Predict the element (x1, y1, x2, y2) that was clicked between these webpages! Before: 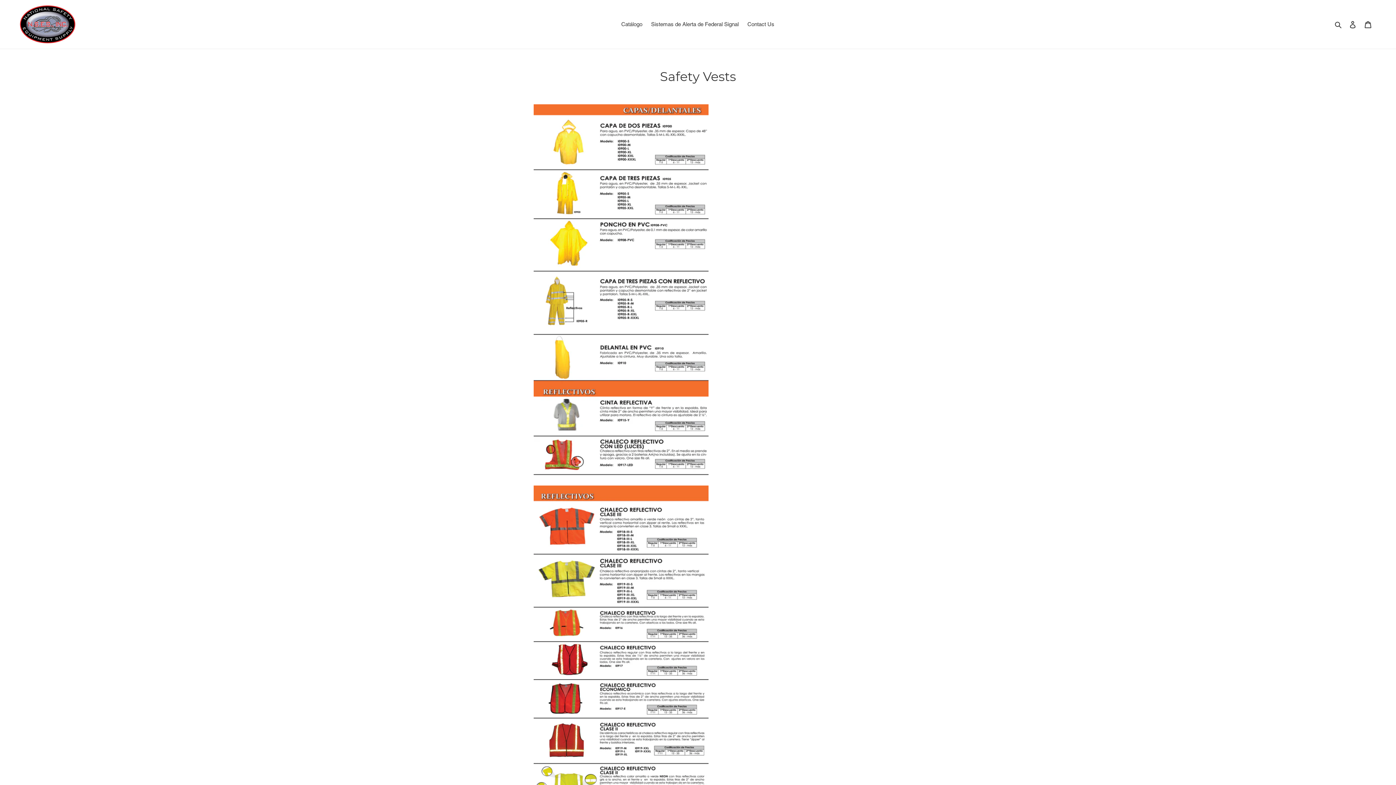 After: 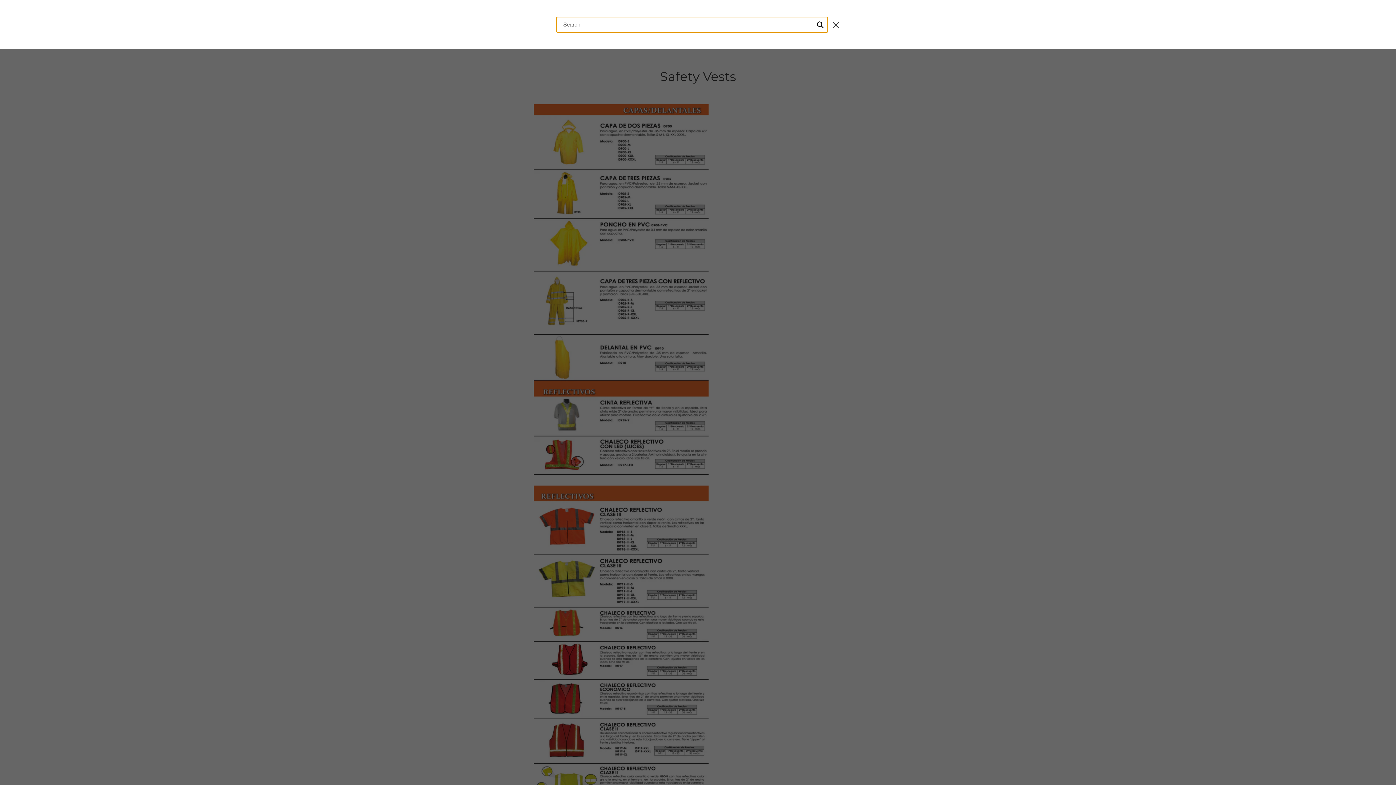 Action: label: Search bbox: (1332, 20, 1345, 28)